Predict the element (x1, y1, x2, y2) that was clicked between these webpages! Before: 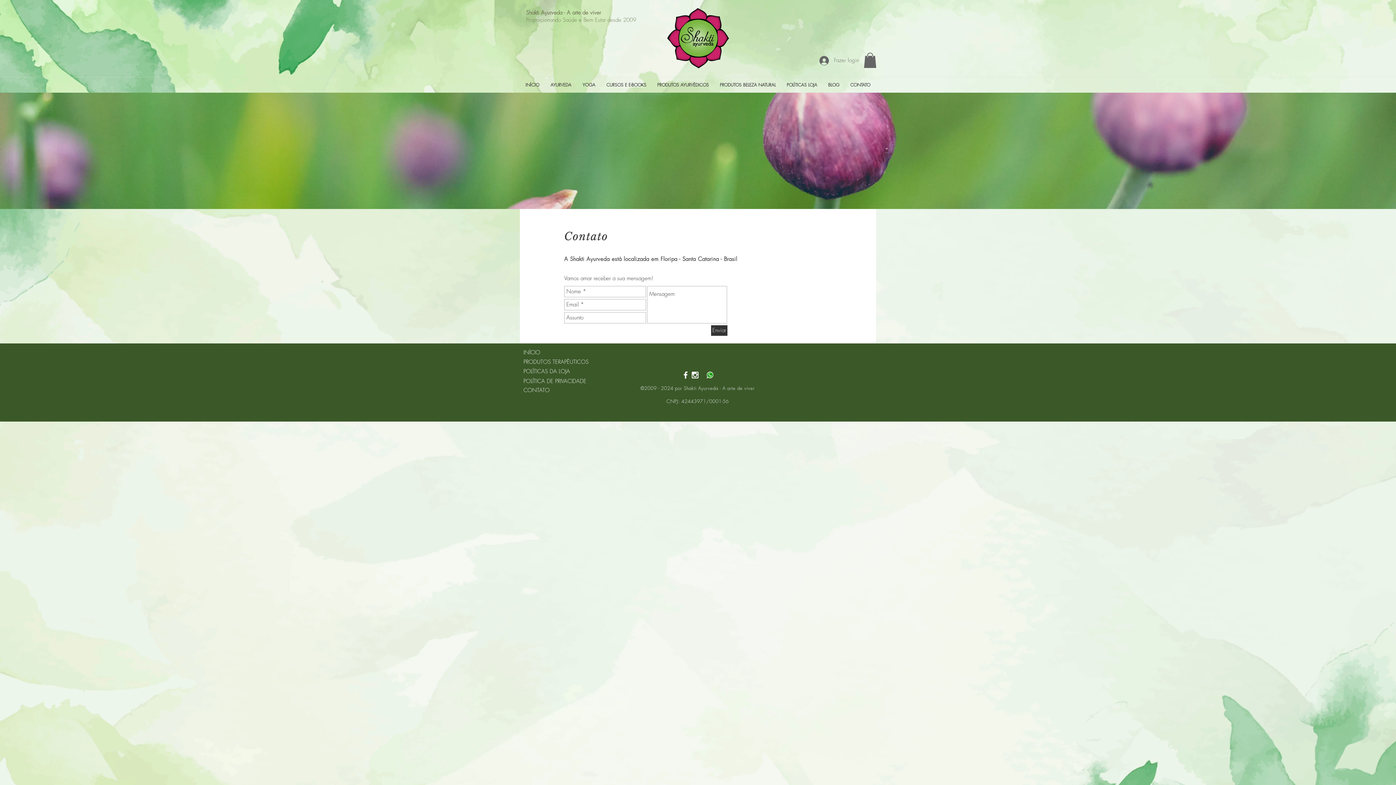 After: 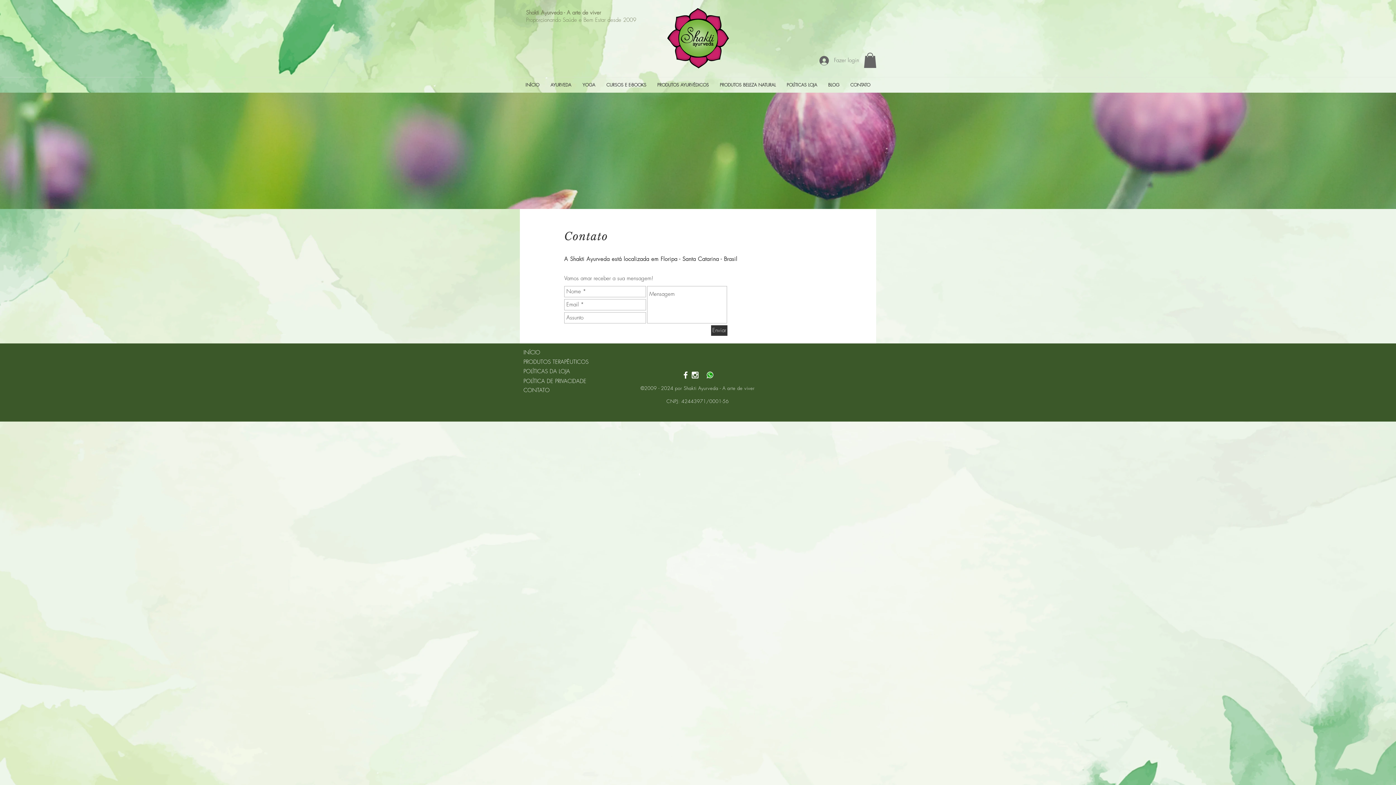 Action: bbox: (706, 371, 713, 378)